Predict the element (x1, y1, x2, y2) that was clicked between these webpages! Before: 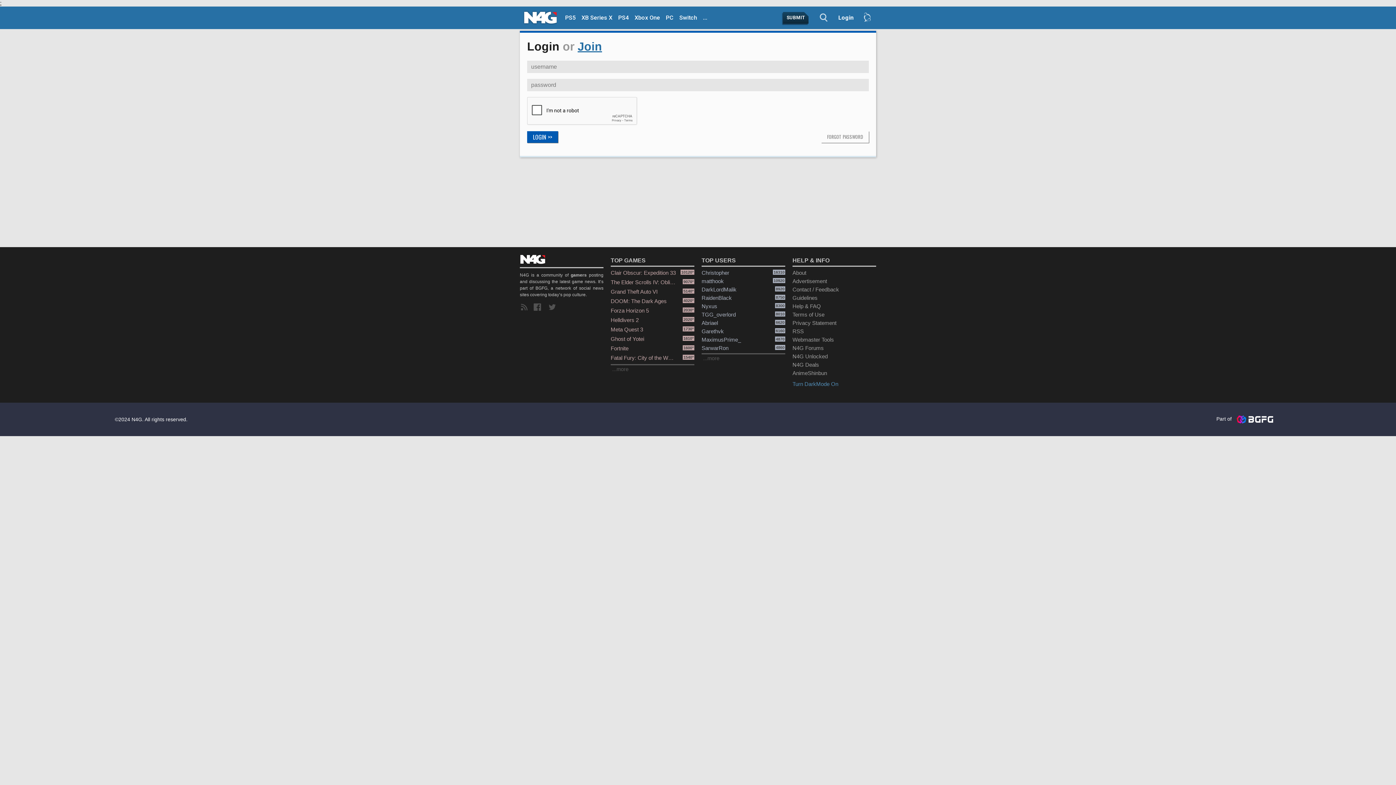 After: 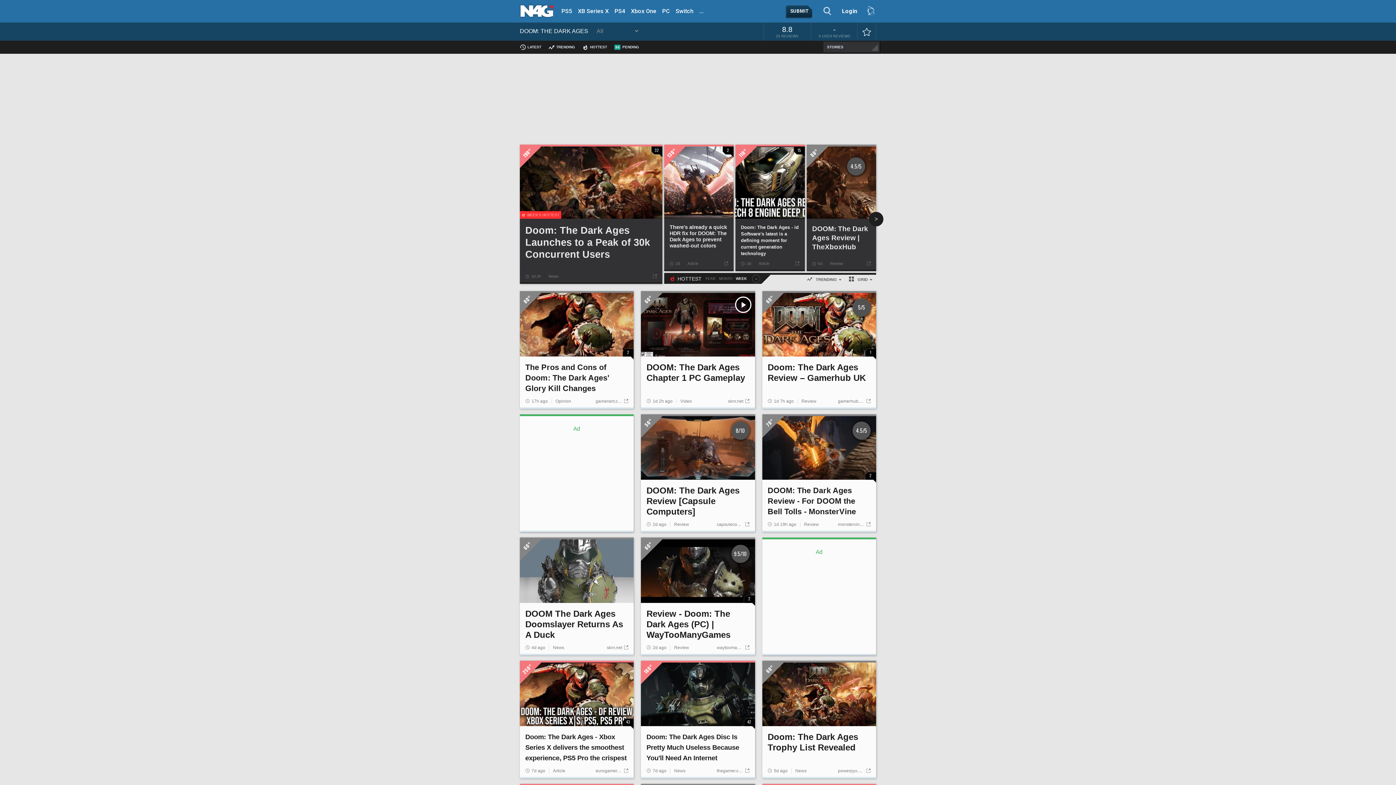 Action: label: DOOM: The Dark Ages
4020° bbox: (610, 297, 694, 306)